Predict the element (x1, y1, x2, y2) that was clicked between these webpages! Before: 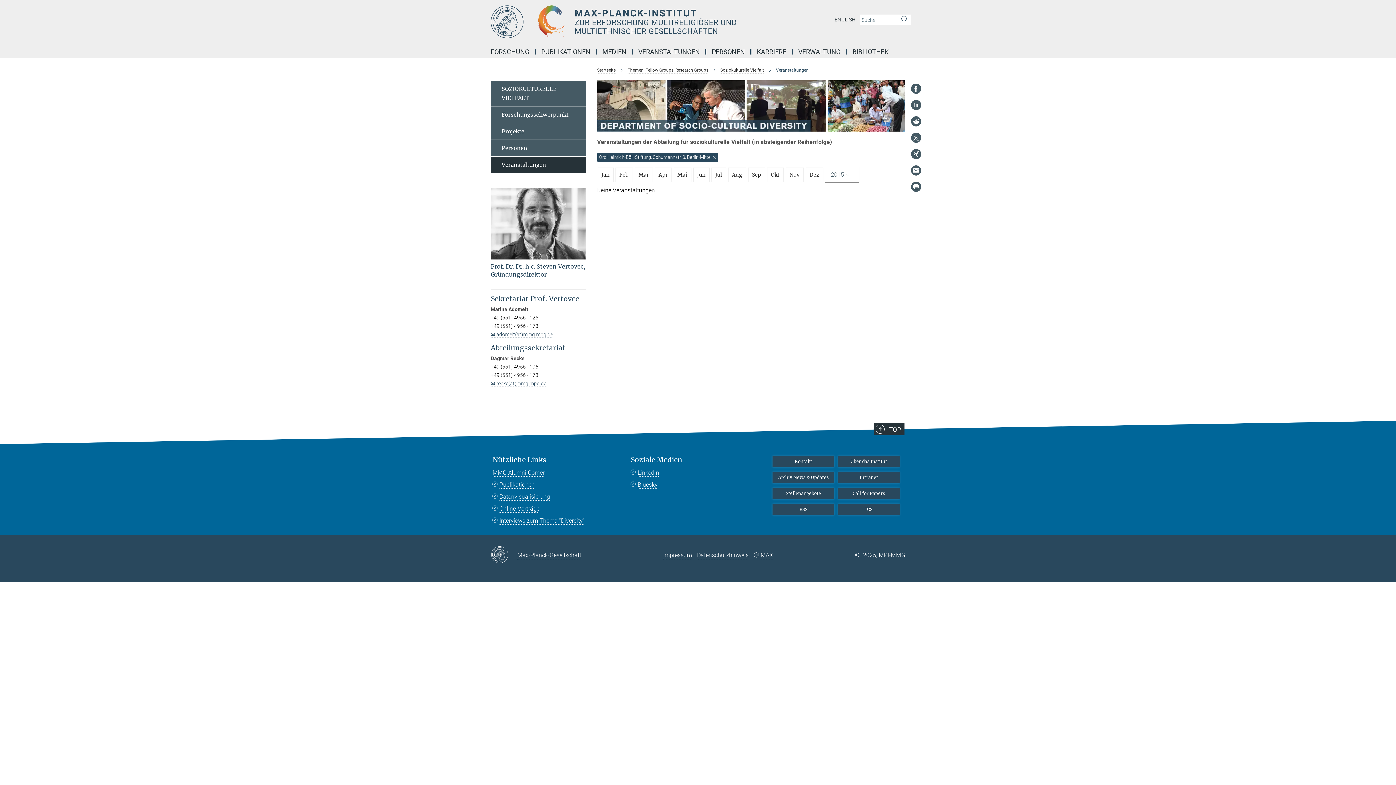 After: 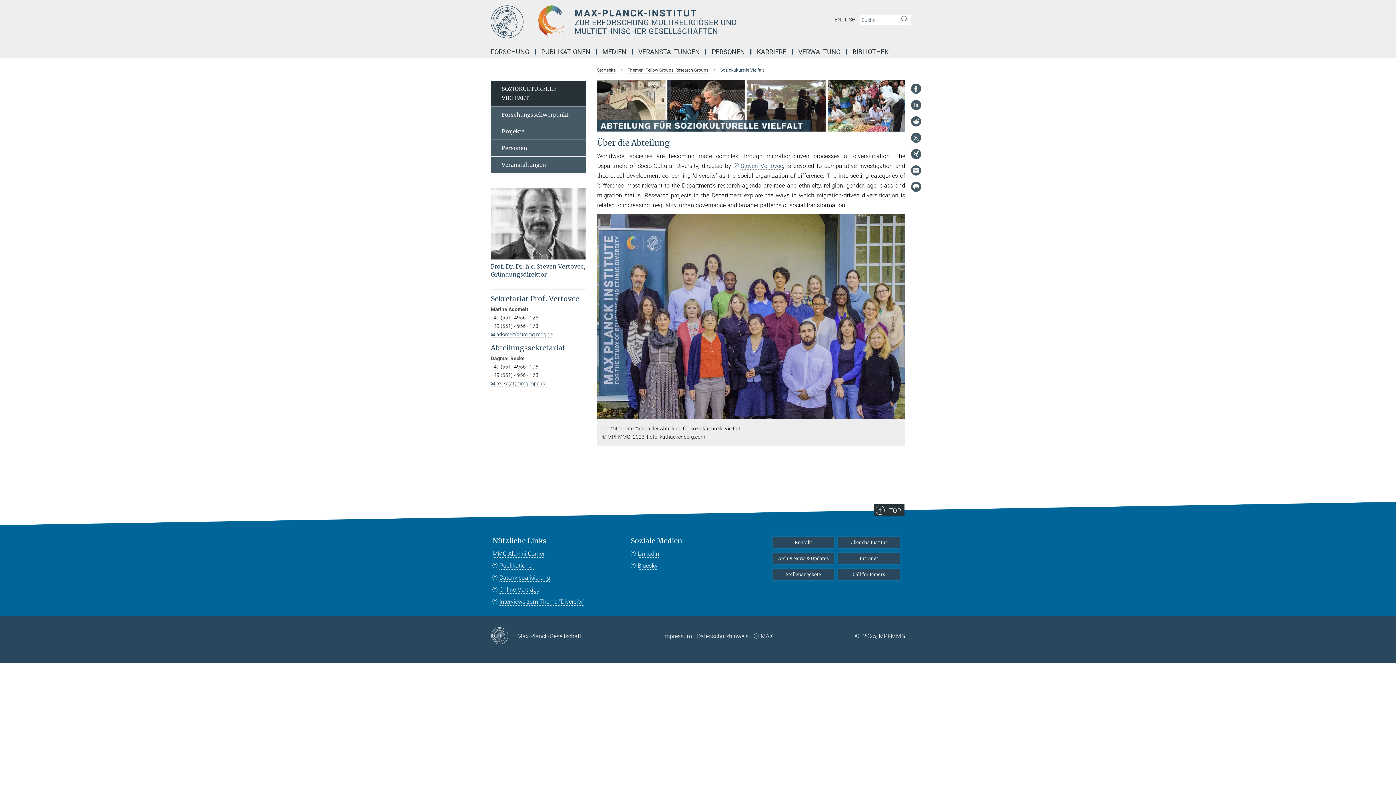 Action: bbox: (720, 67, 764, 72) label: Soziokulturelle Vielfalt